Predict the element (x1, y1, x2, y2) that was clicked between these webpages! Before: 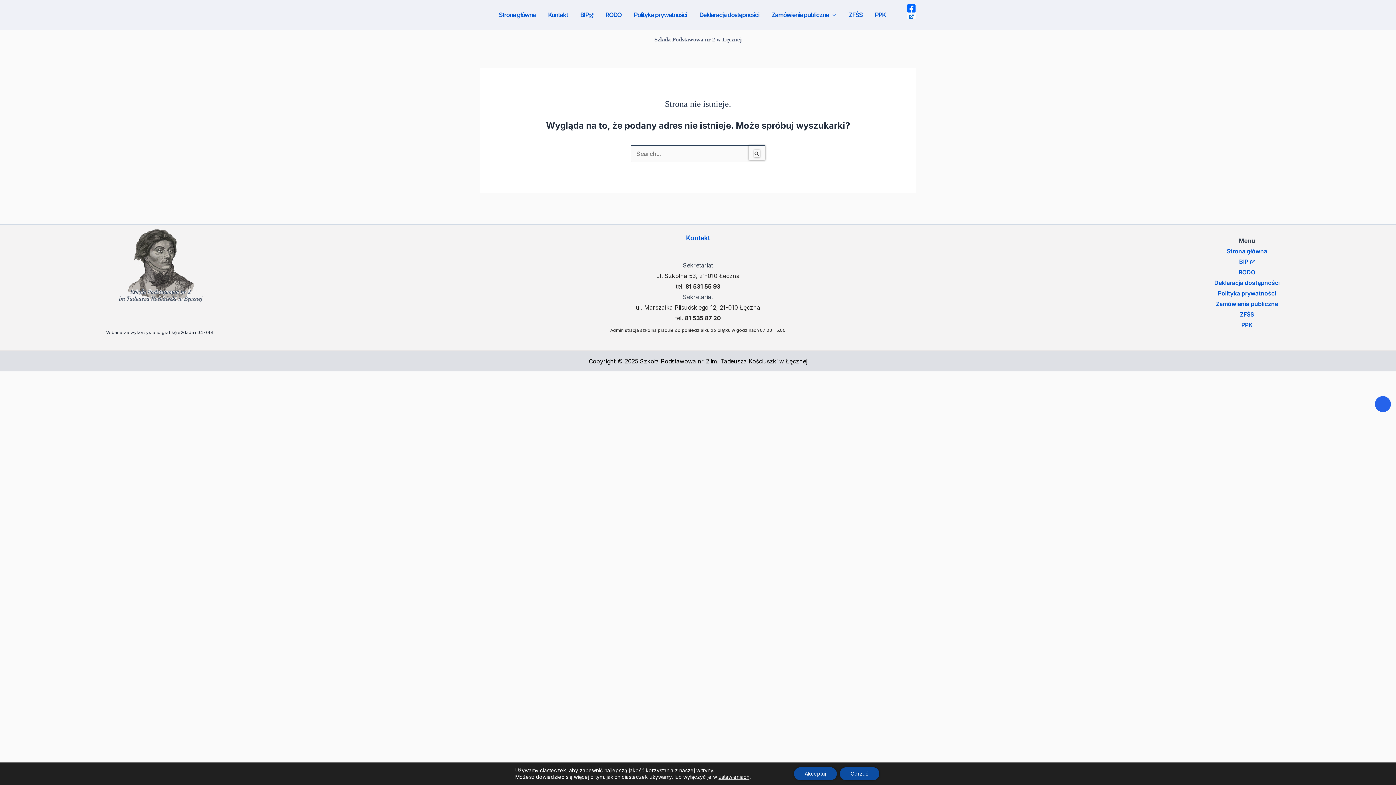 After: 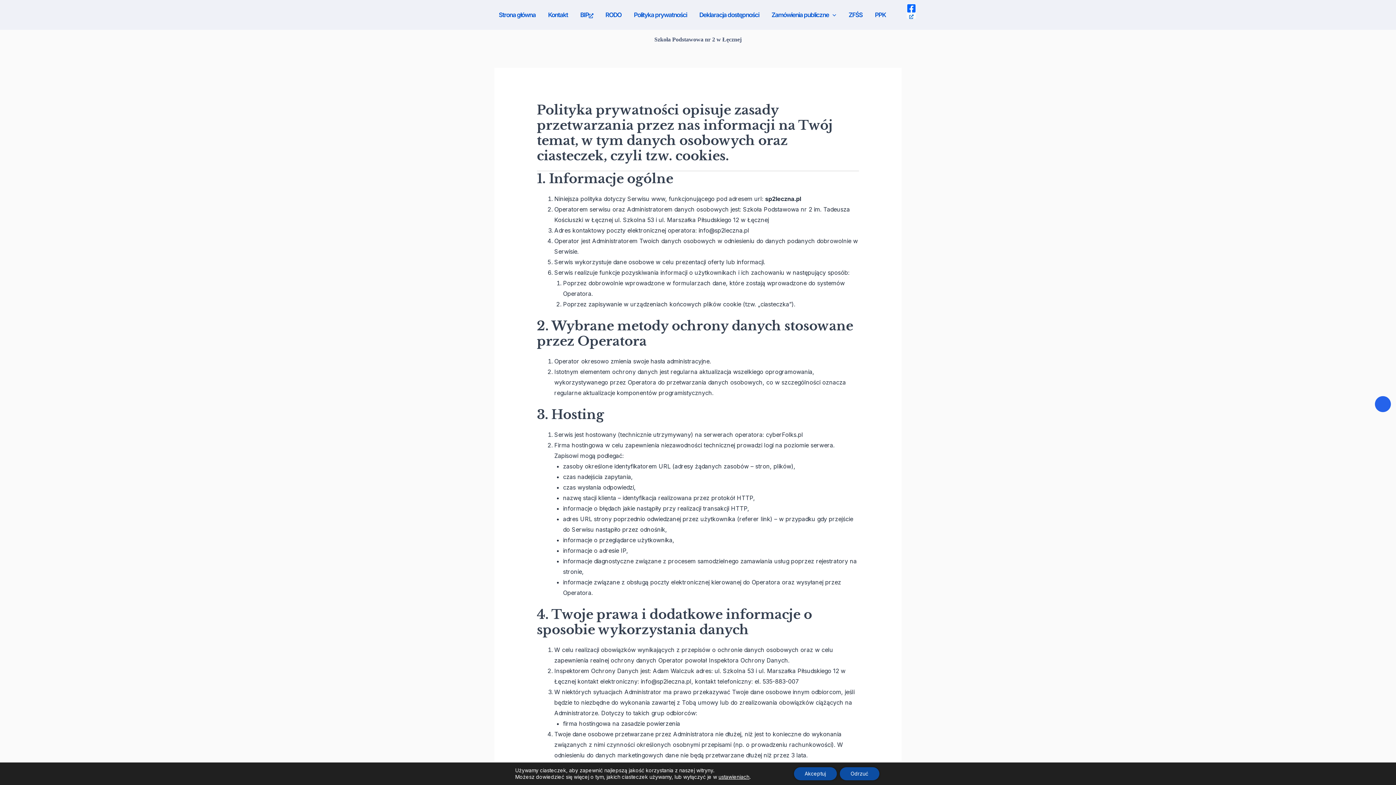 Action: label: Polityka prywatności bbox: (1218, 285, 1276, 291)